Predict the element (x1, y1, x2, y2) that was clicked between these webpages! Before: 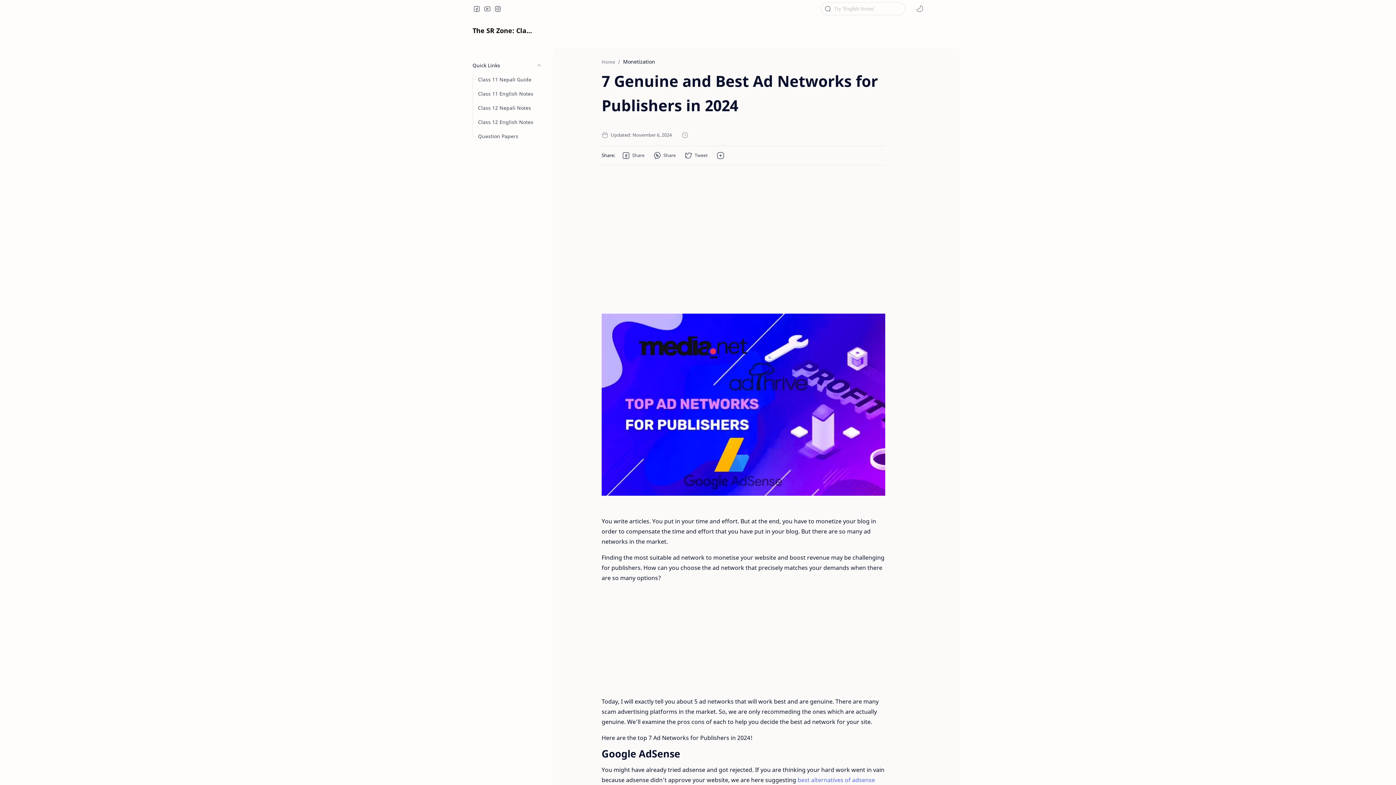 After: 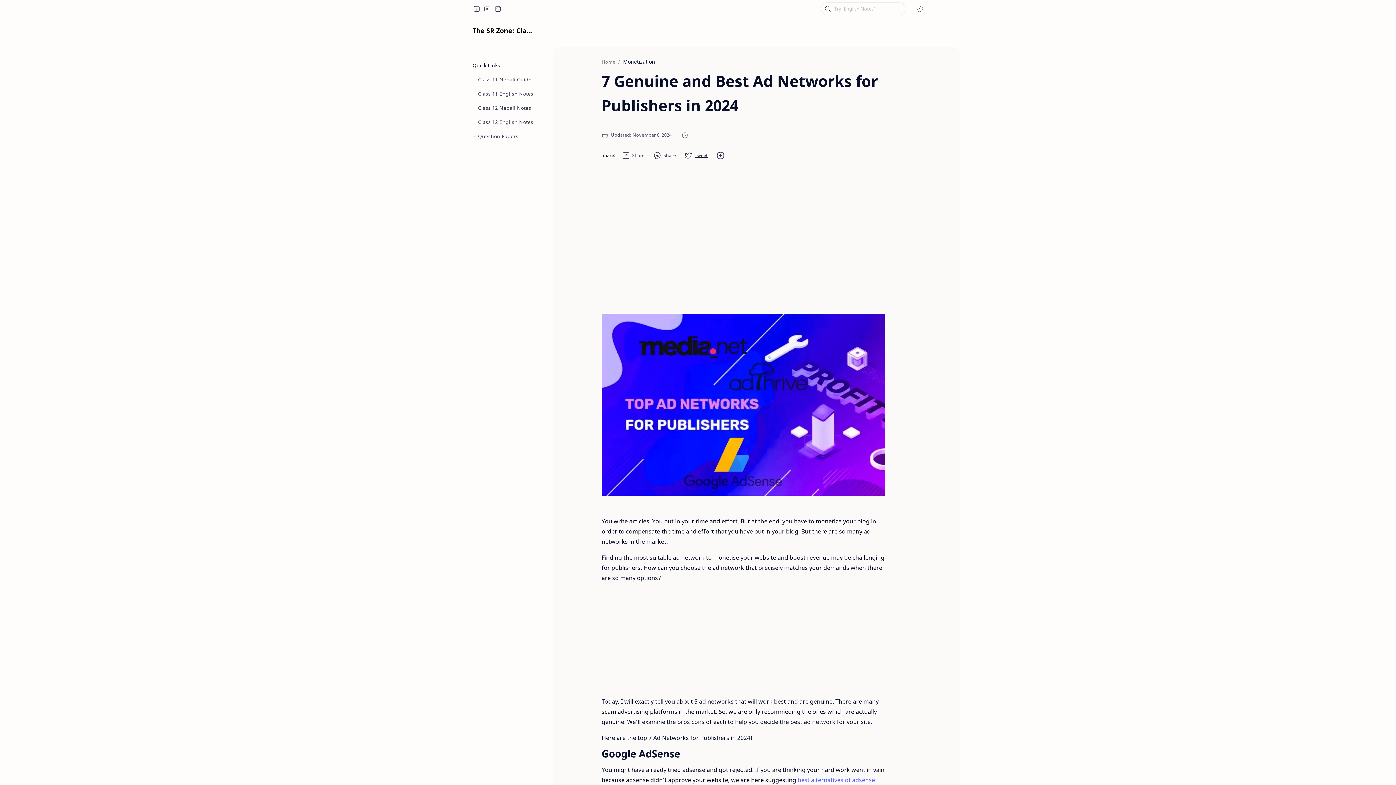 Action: label: Twitter bbox: (684, 151, 710, 159)